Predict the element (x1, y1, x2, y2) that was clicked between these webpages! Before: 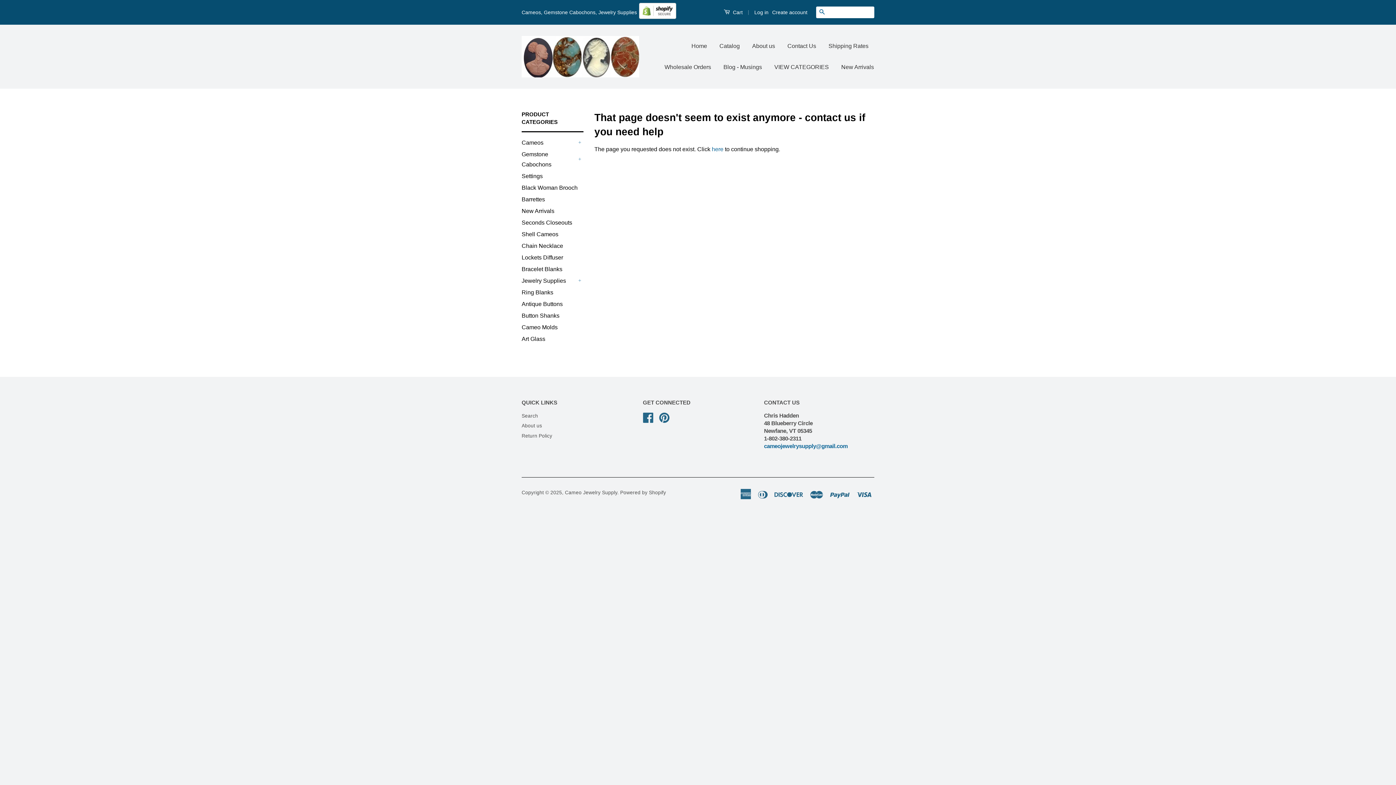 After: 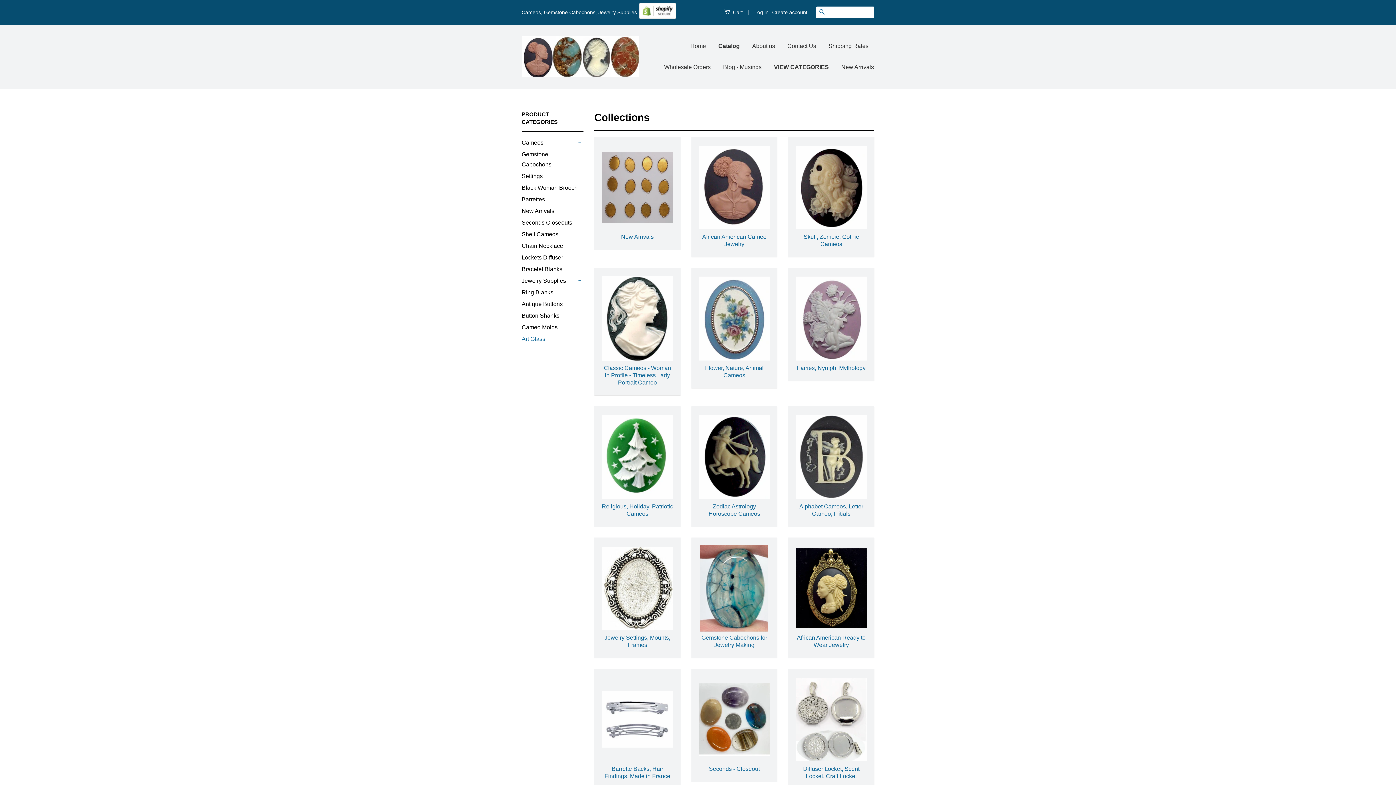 Action: label: VIEW CATEGORIES bbox: (769, 56, 834, 77)